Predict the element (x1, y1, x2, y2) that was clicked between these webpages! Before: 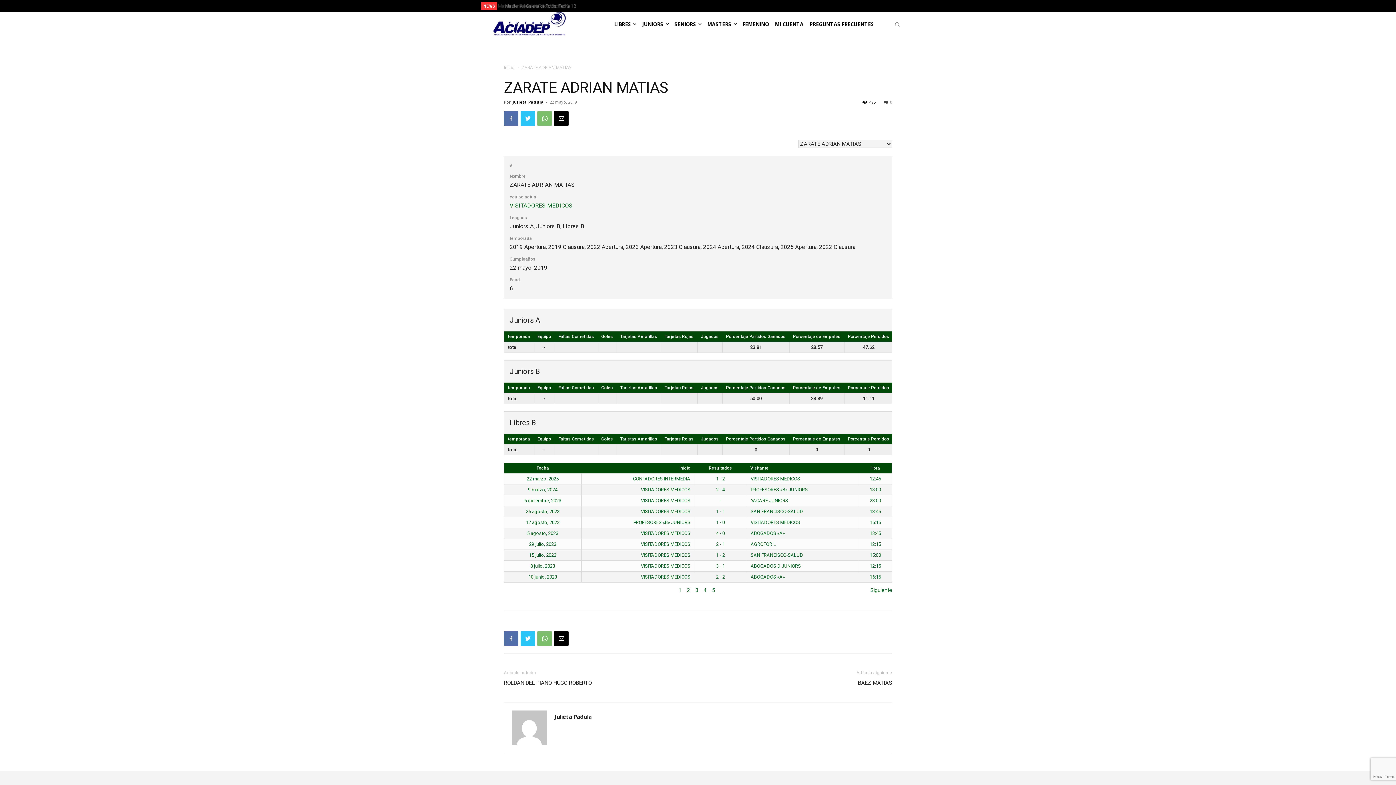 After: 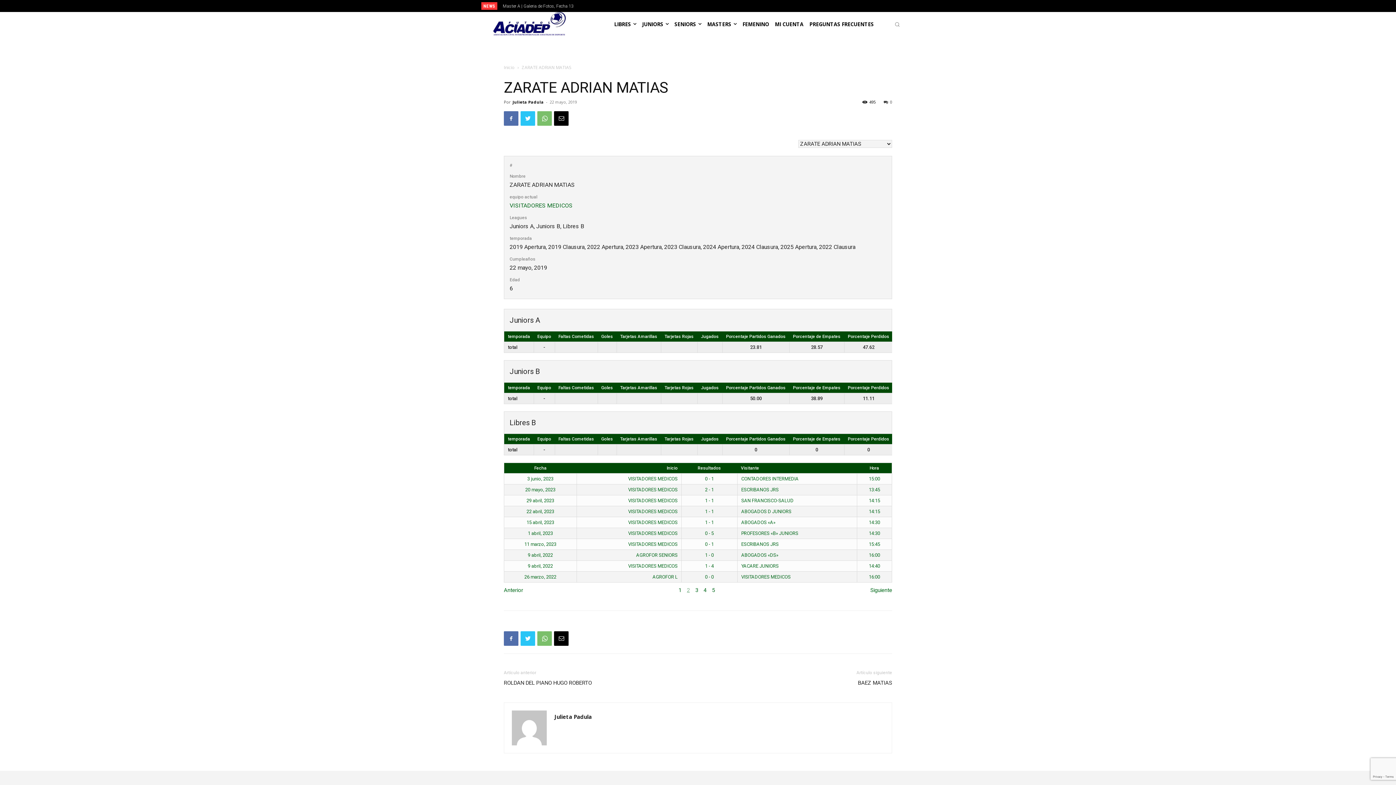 Action: bbox: (687, 585, 690, 595) label: 2